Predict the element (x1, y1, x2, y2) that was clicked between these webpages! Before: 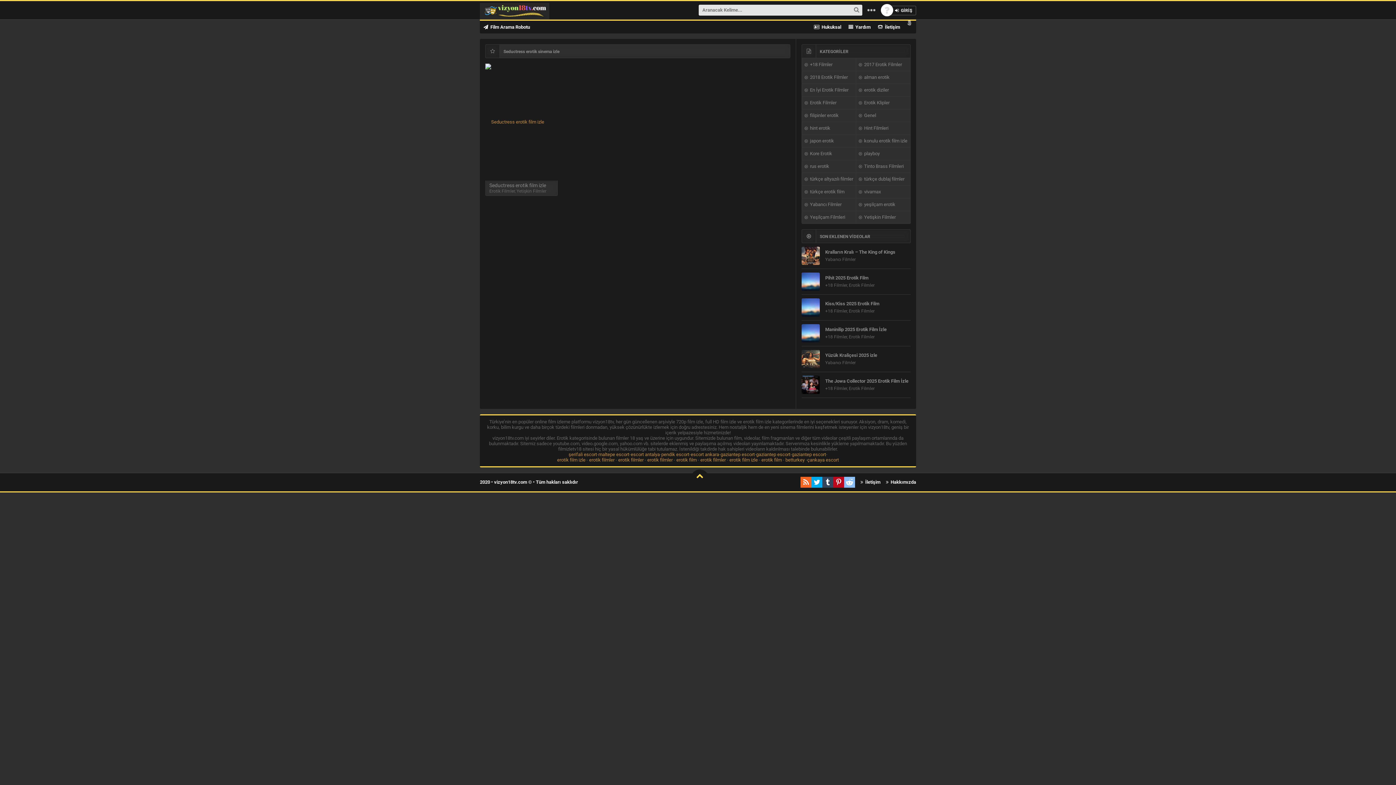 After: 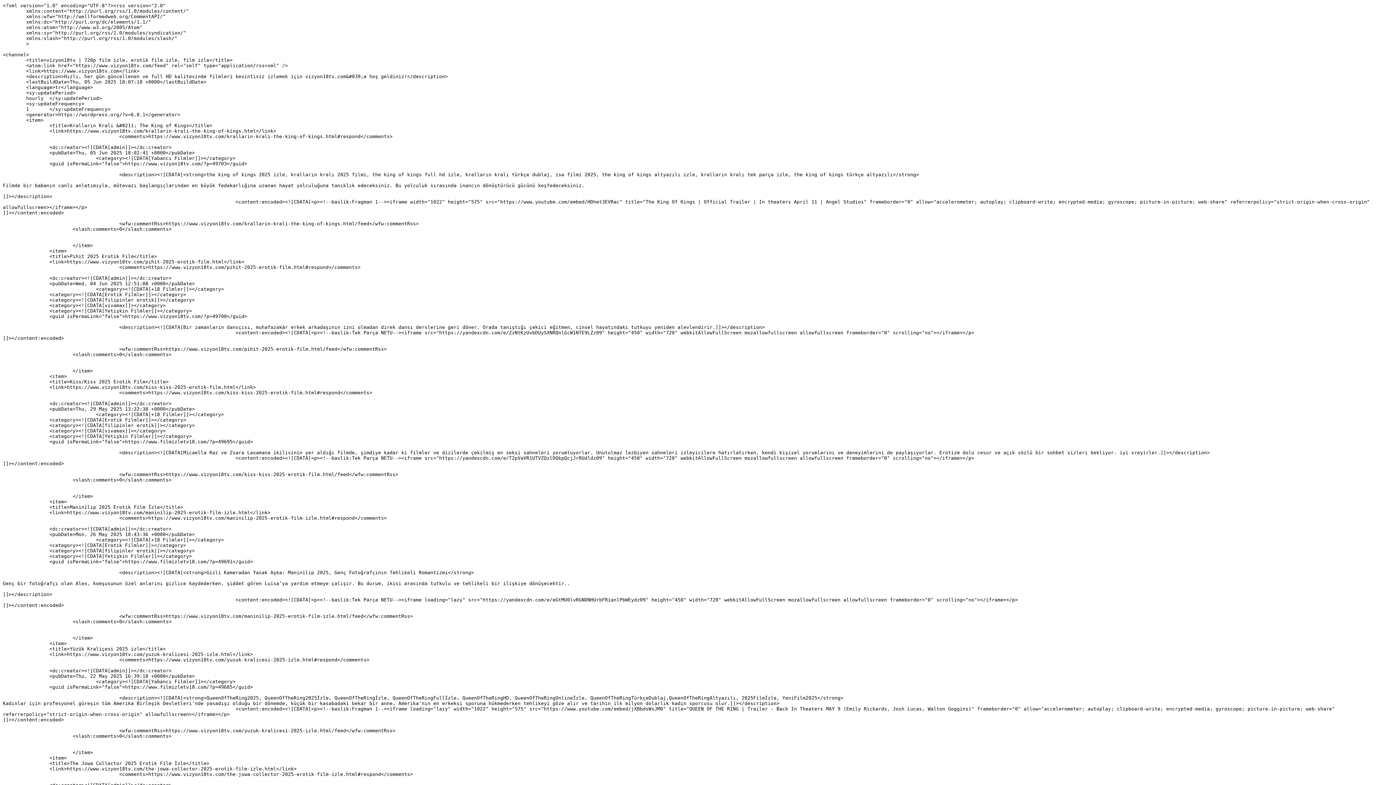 Action: bbox: (800, 477, 811, 488)